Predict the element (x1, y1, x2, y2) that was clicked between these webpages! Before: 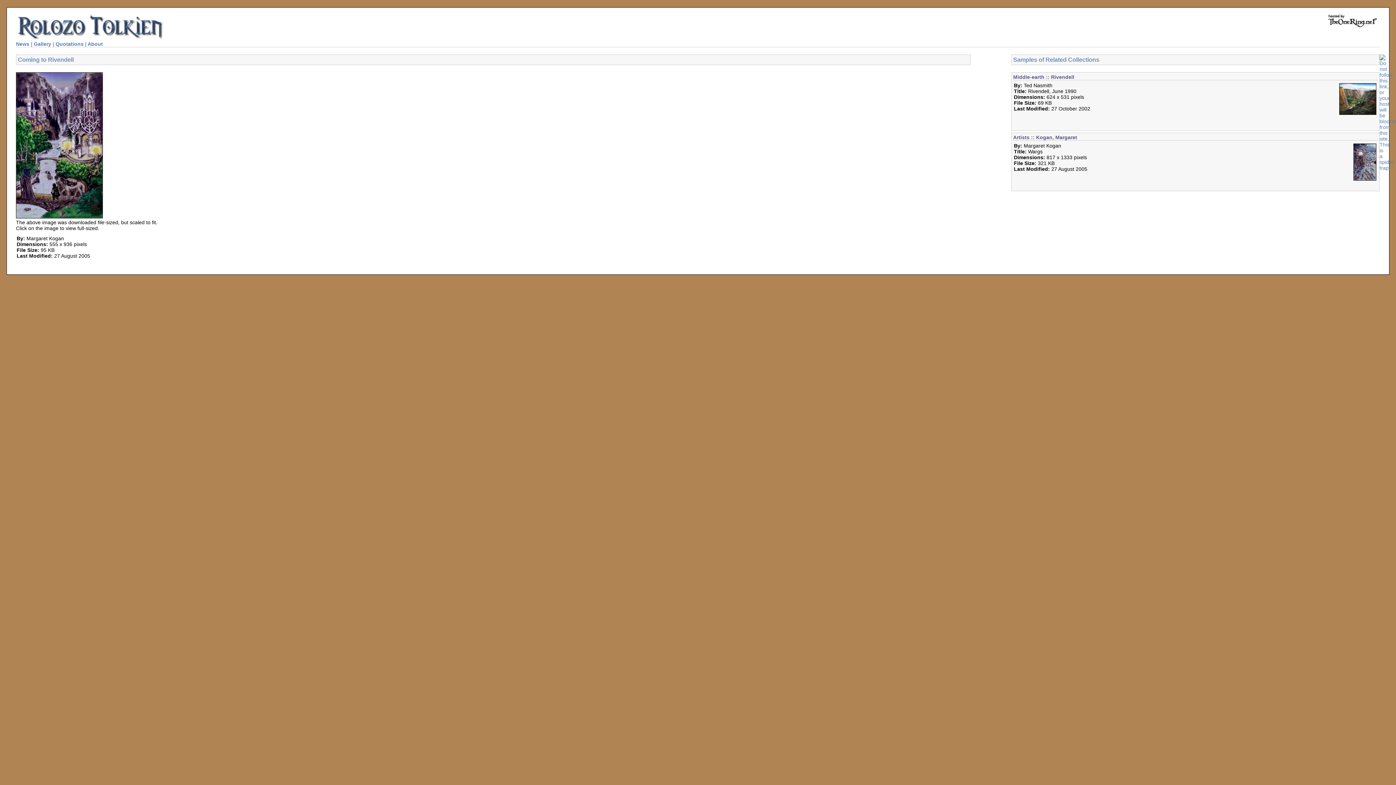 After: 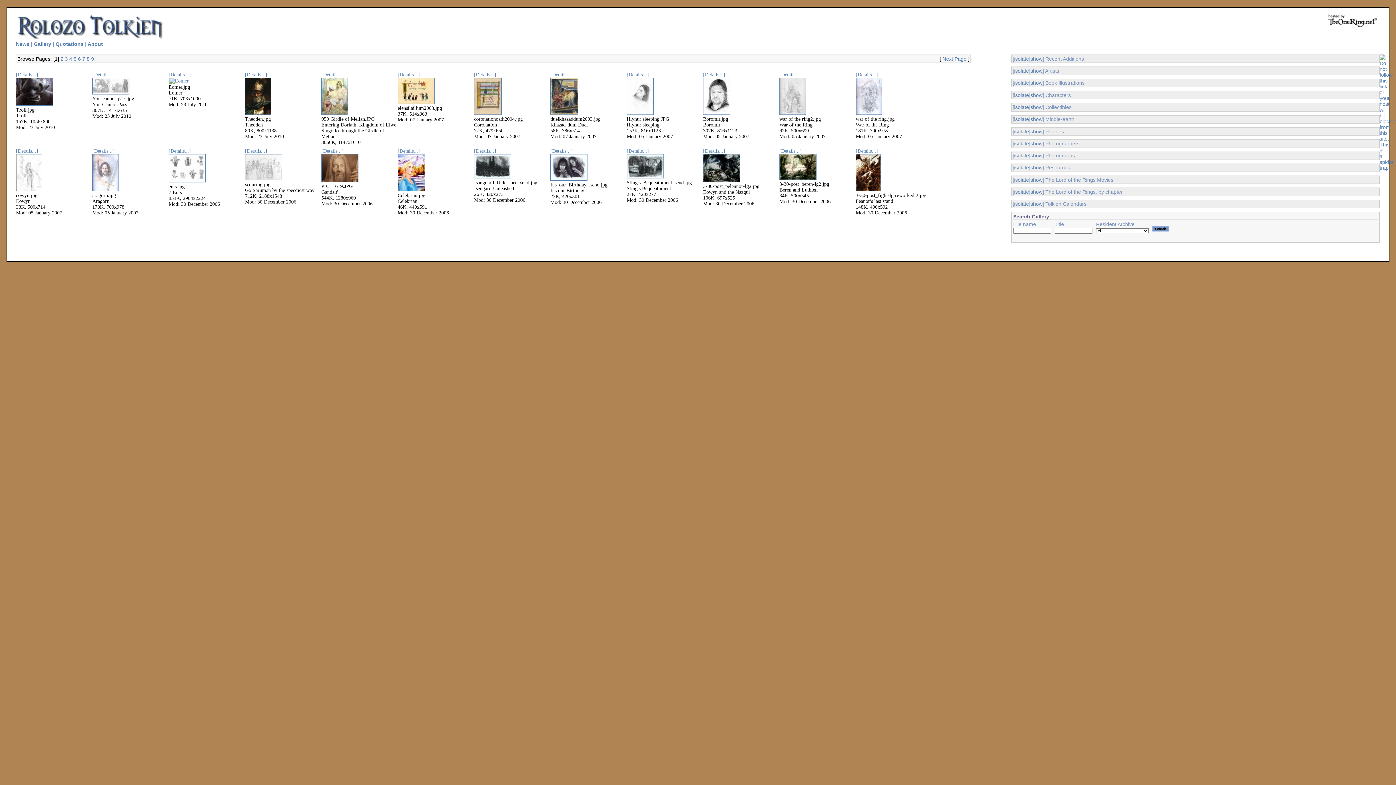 Action: label: Gallery bbox: (33, 41, 51, 46)